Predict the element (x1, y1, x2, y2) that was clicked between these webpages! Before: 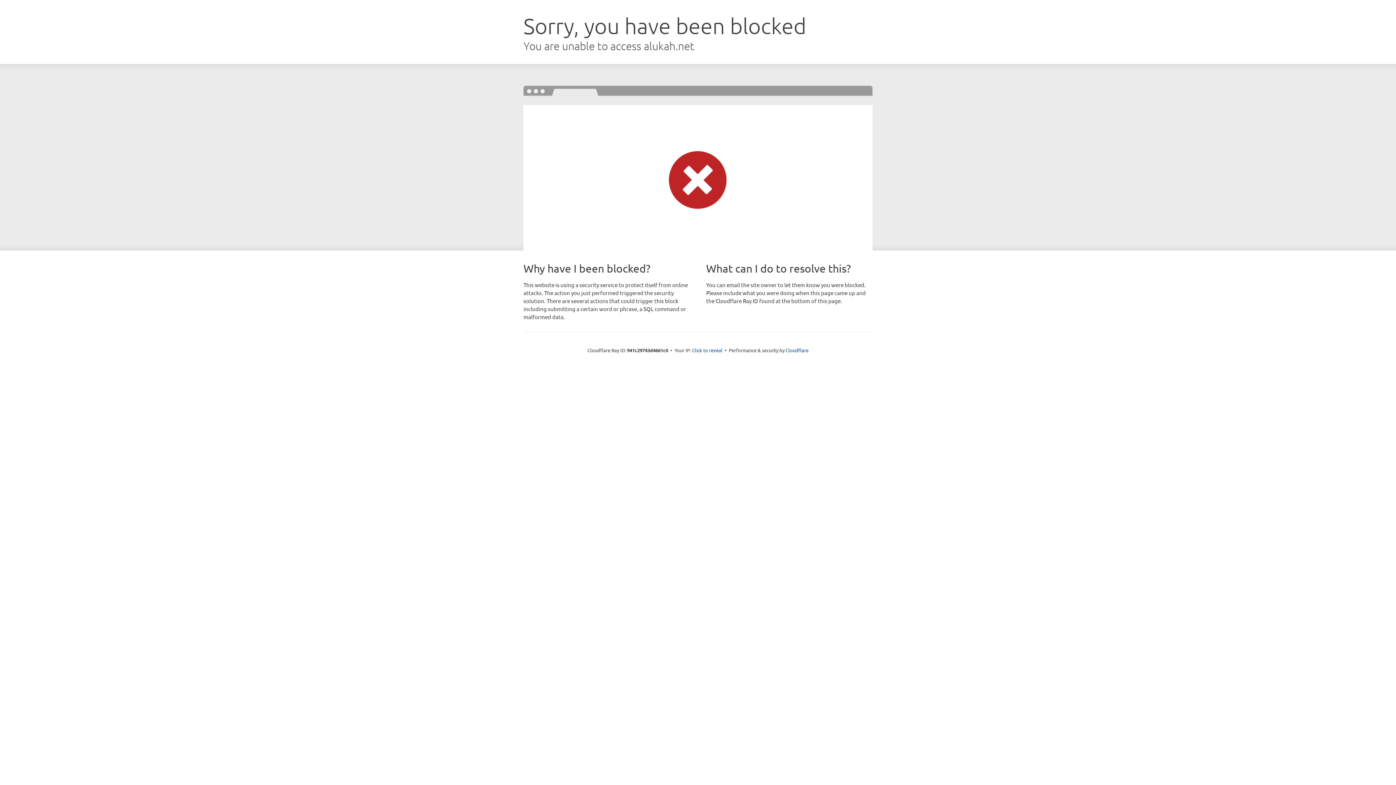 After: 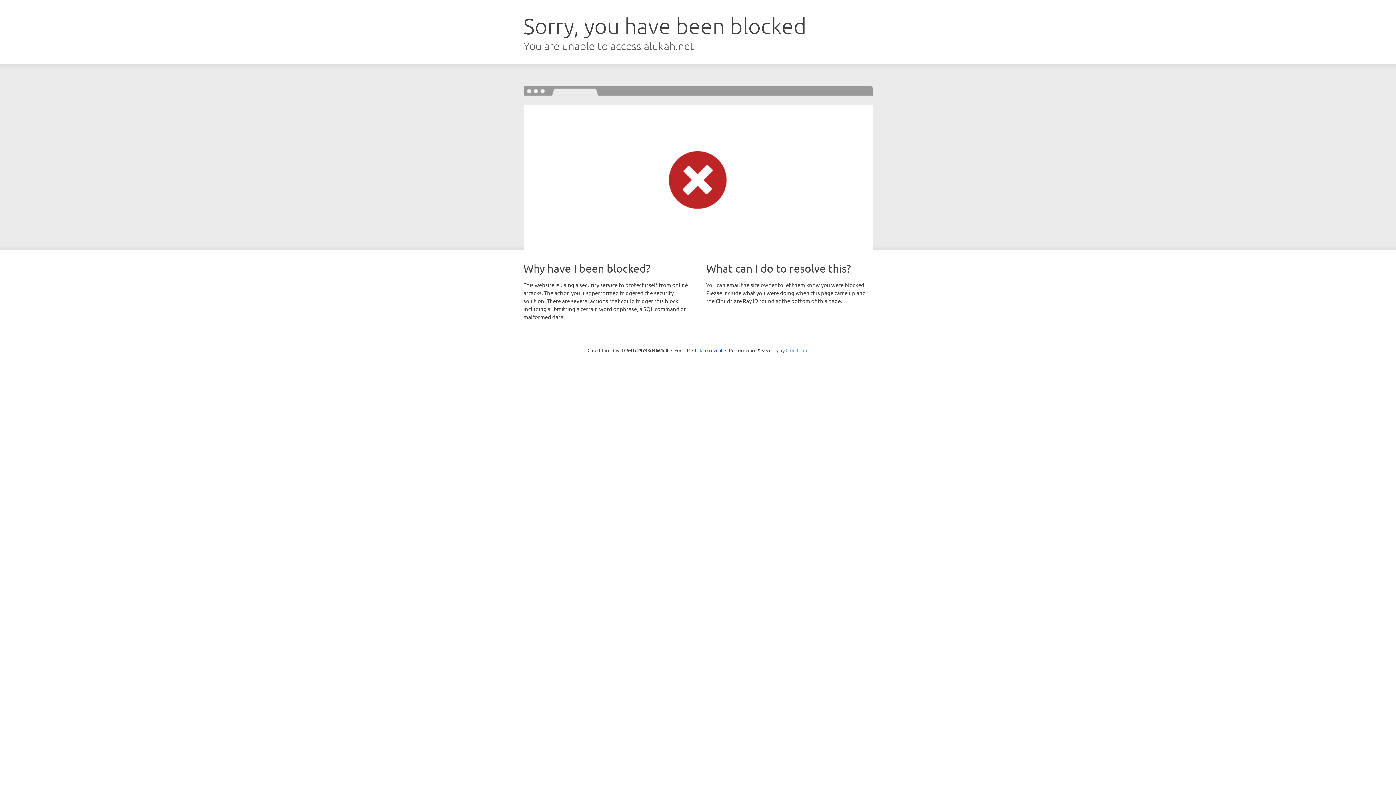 Action: label: Cloudflare bbox: (785, 347, 808, 353)